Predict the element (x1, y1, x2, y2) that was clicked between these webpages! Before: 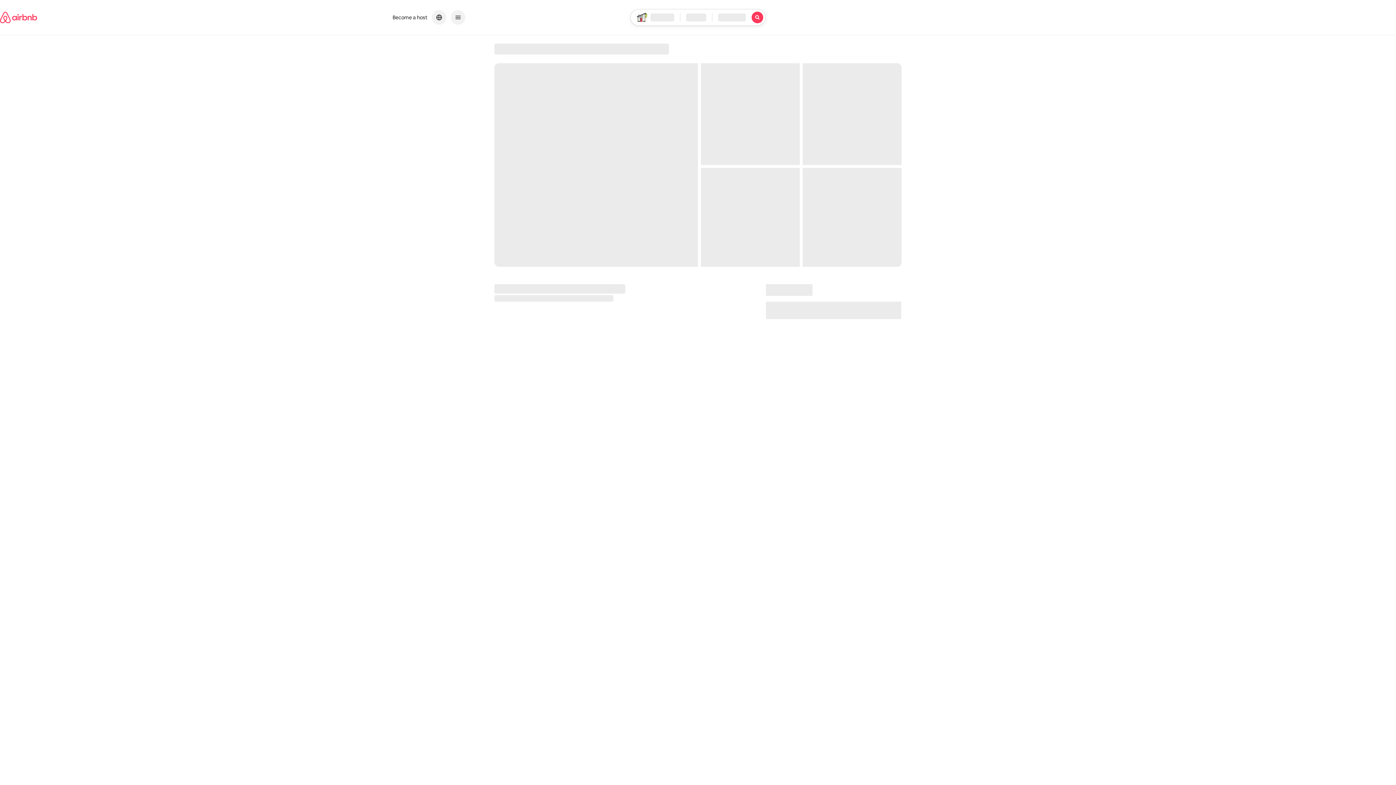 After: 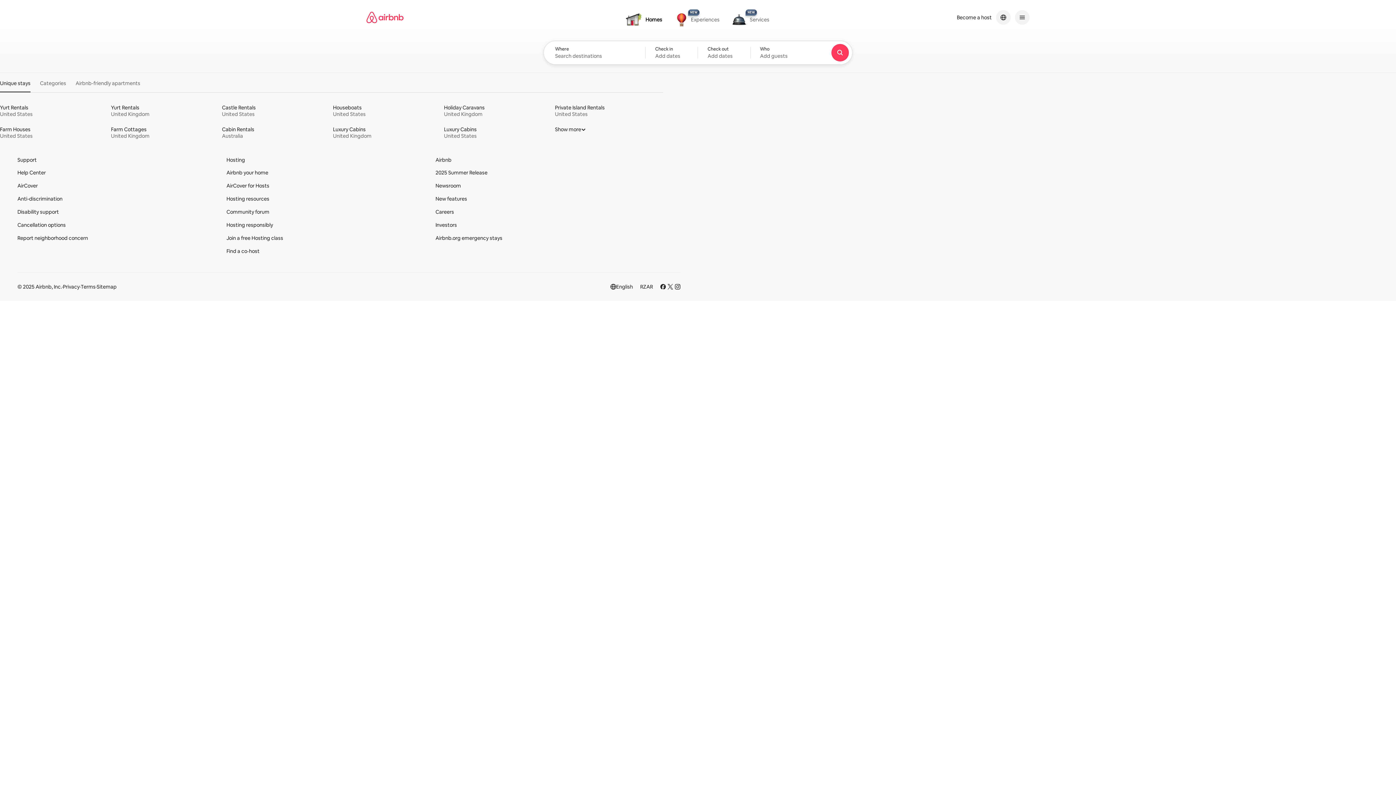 Action: bbox: (0, 2, 37, 32) label: Airbnb homepage